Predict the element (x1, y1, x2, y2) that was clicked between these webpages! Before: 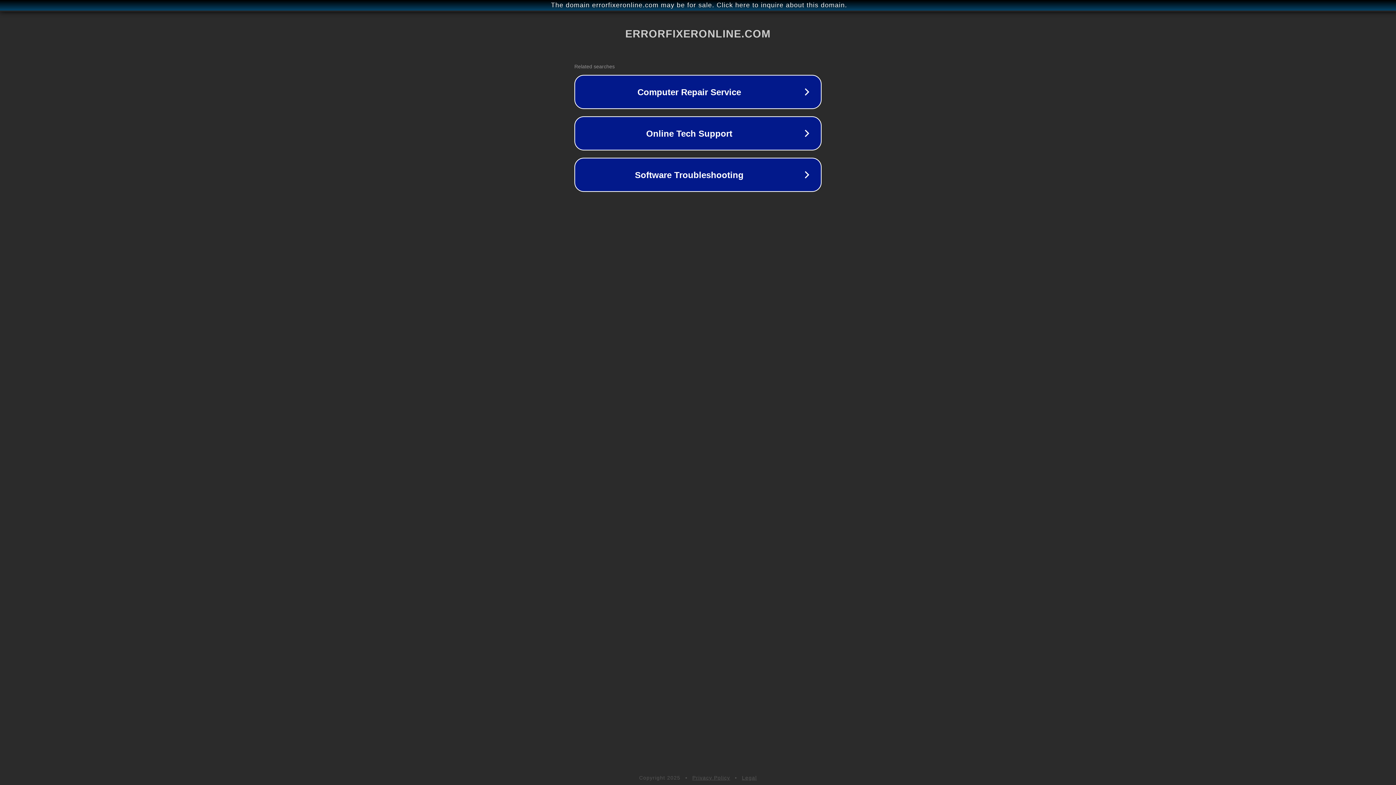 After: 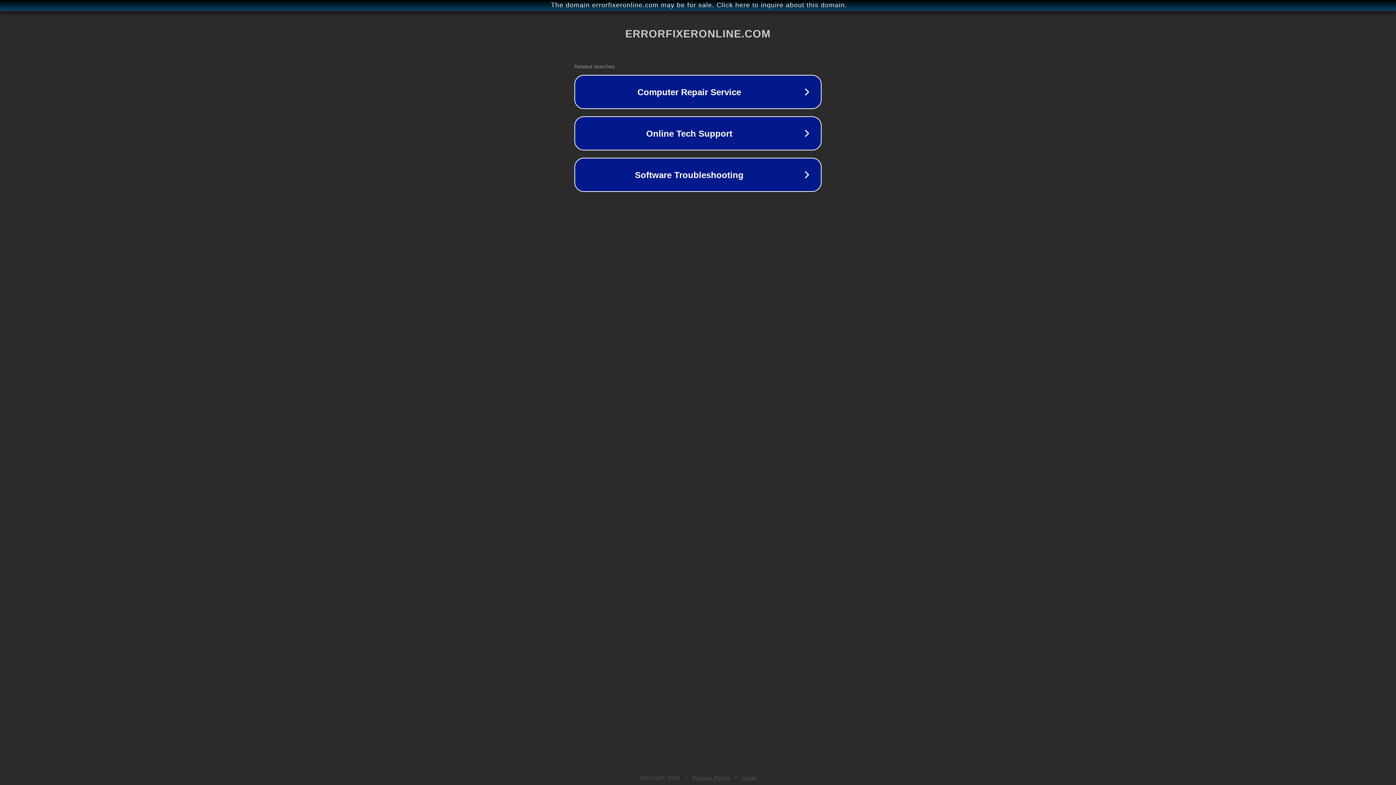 Action: bbox: (692, 775, 730, 781) label: Privacy Policy